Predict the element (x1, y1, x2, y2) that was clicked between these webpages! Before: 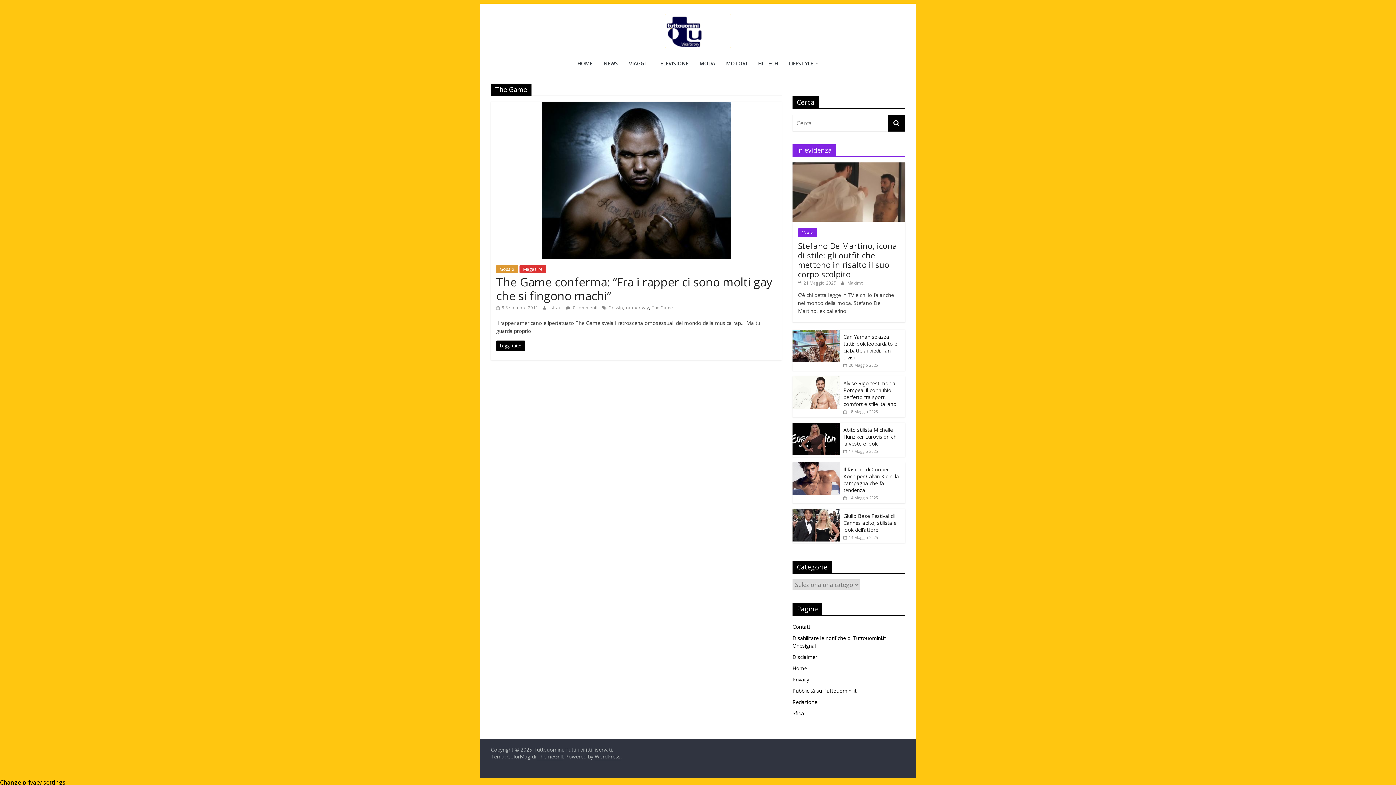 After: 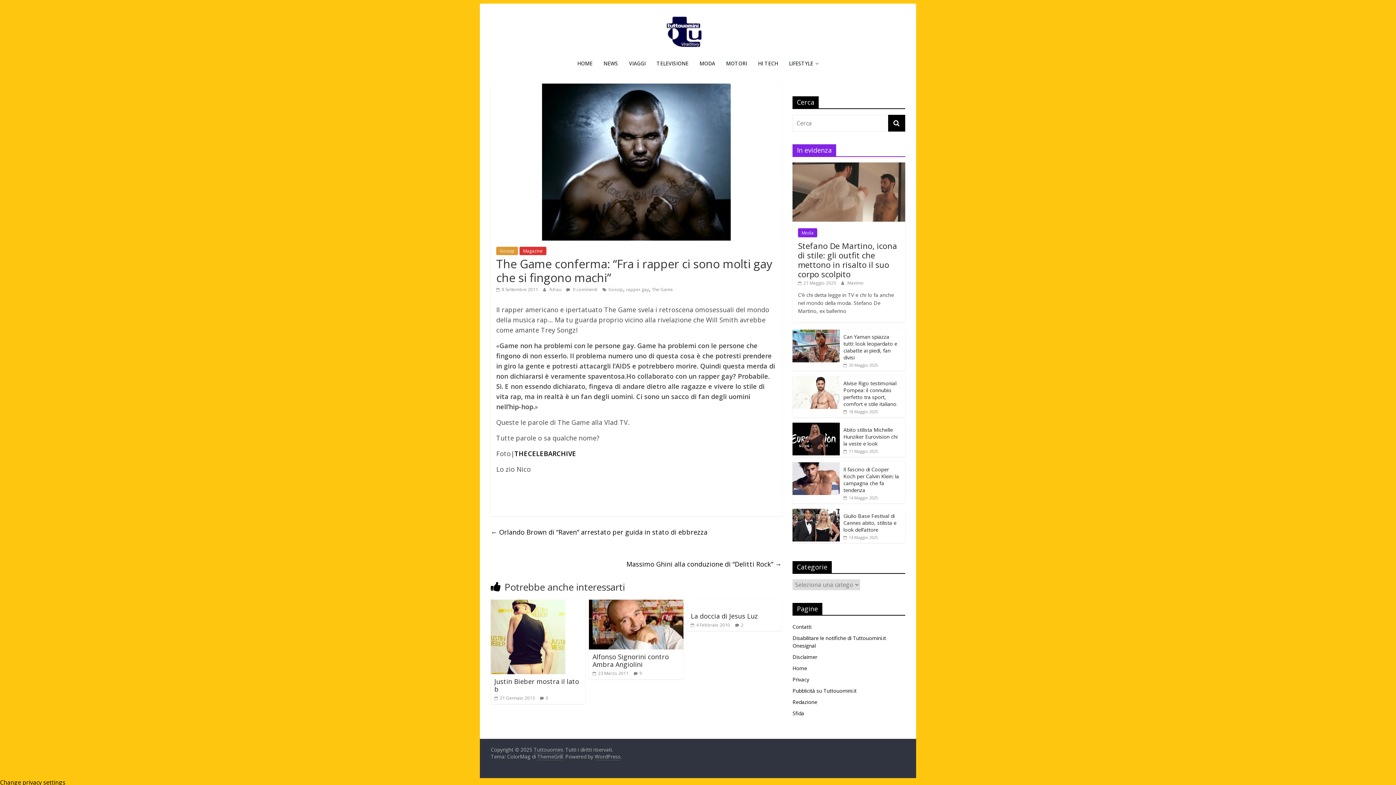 Action: label:  0 commenti bbox: (566, 304, 597, 310)